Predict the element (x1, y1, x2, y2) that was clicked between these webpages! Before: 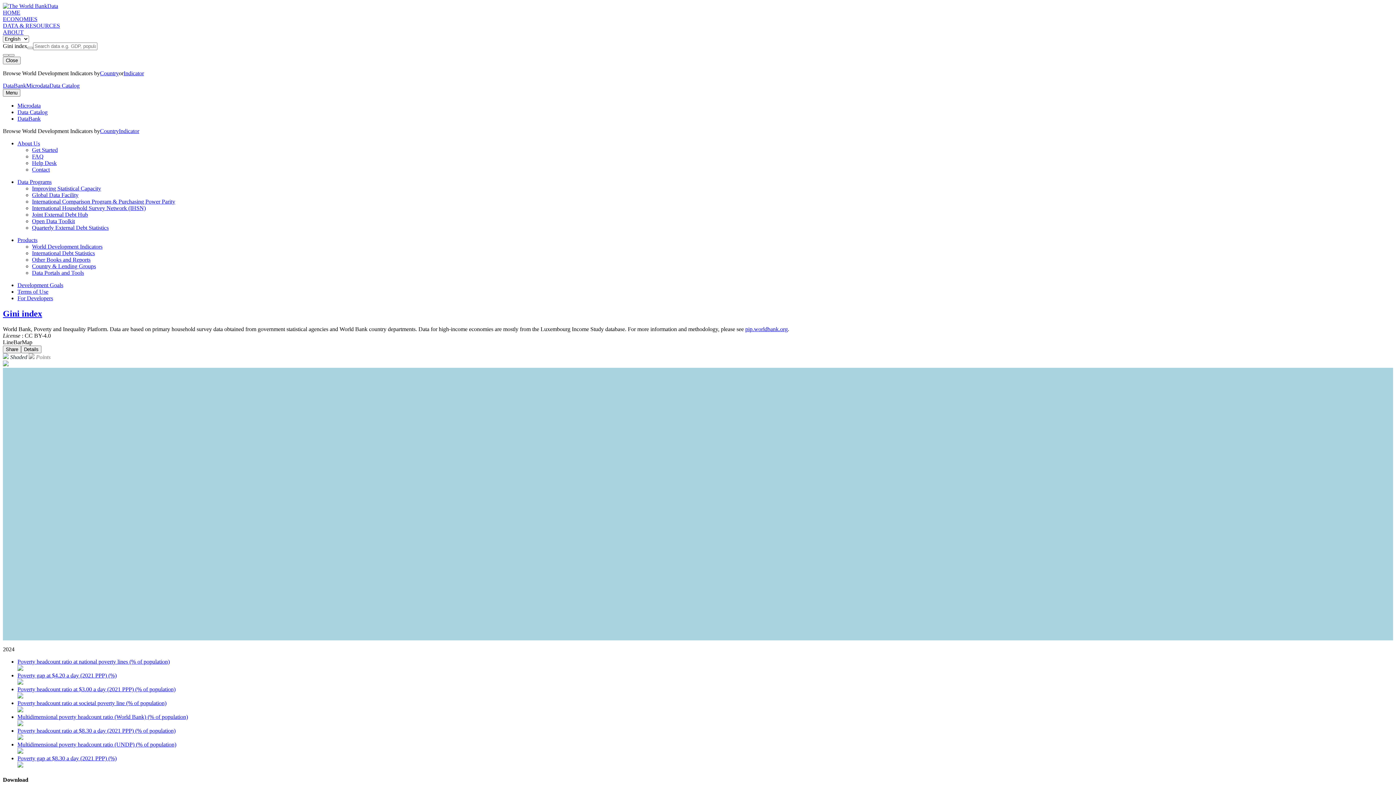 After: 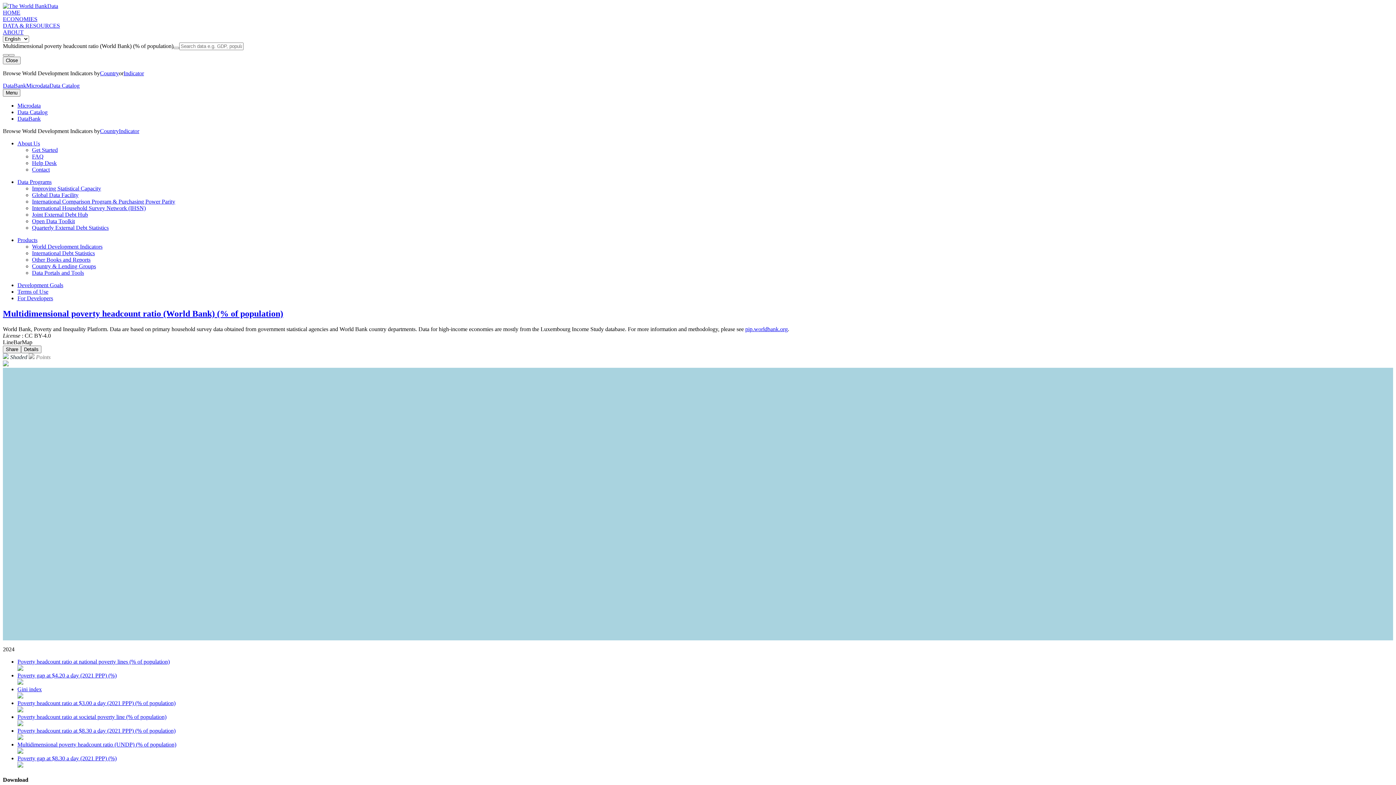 Action: bbox: (17, 714, 1393, 727) label: Multidimensional poverty headcount ratio (World Bank) (% of population)